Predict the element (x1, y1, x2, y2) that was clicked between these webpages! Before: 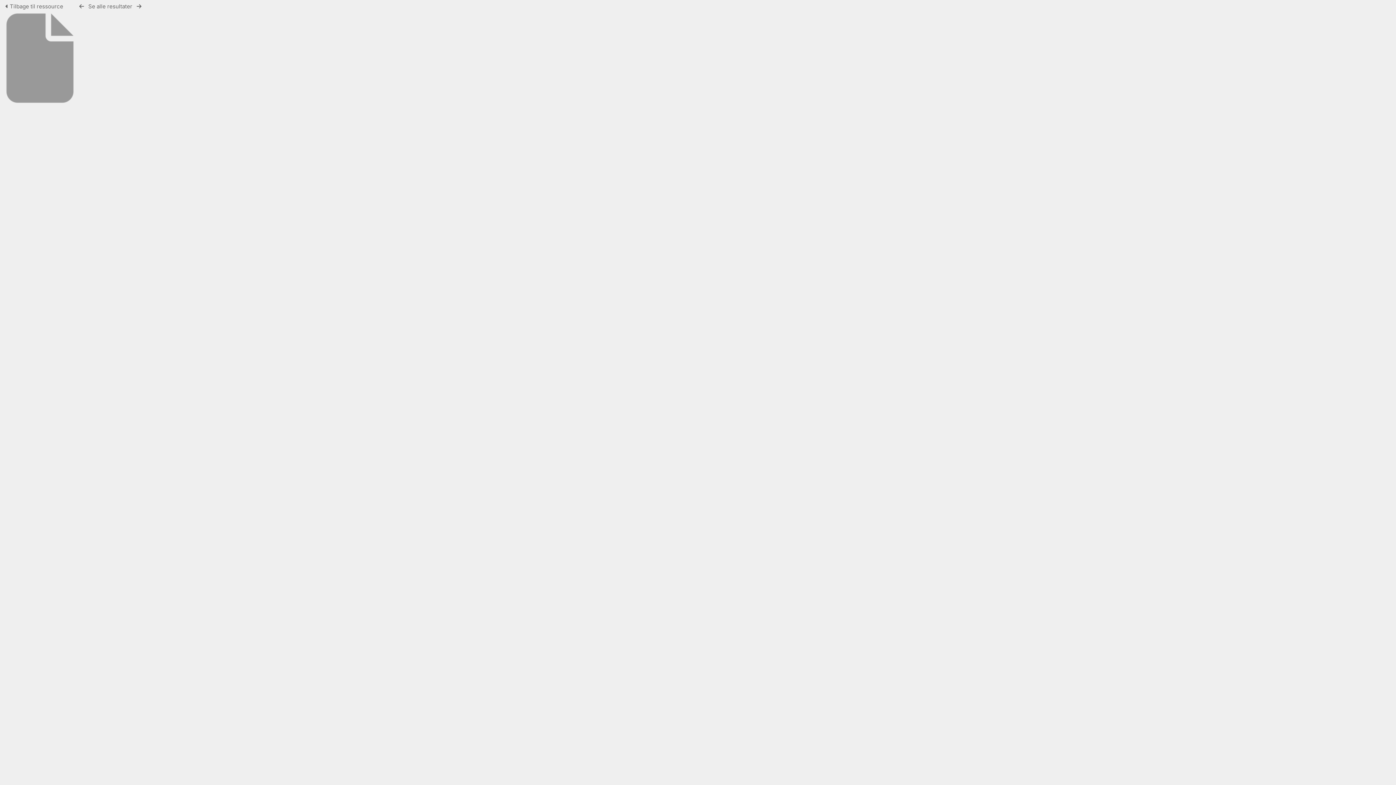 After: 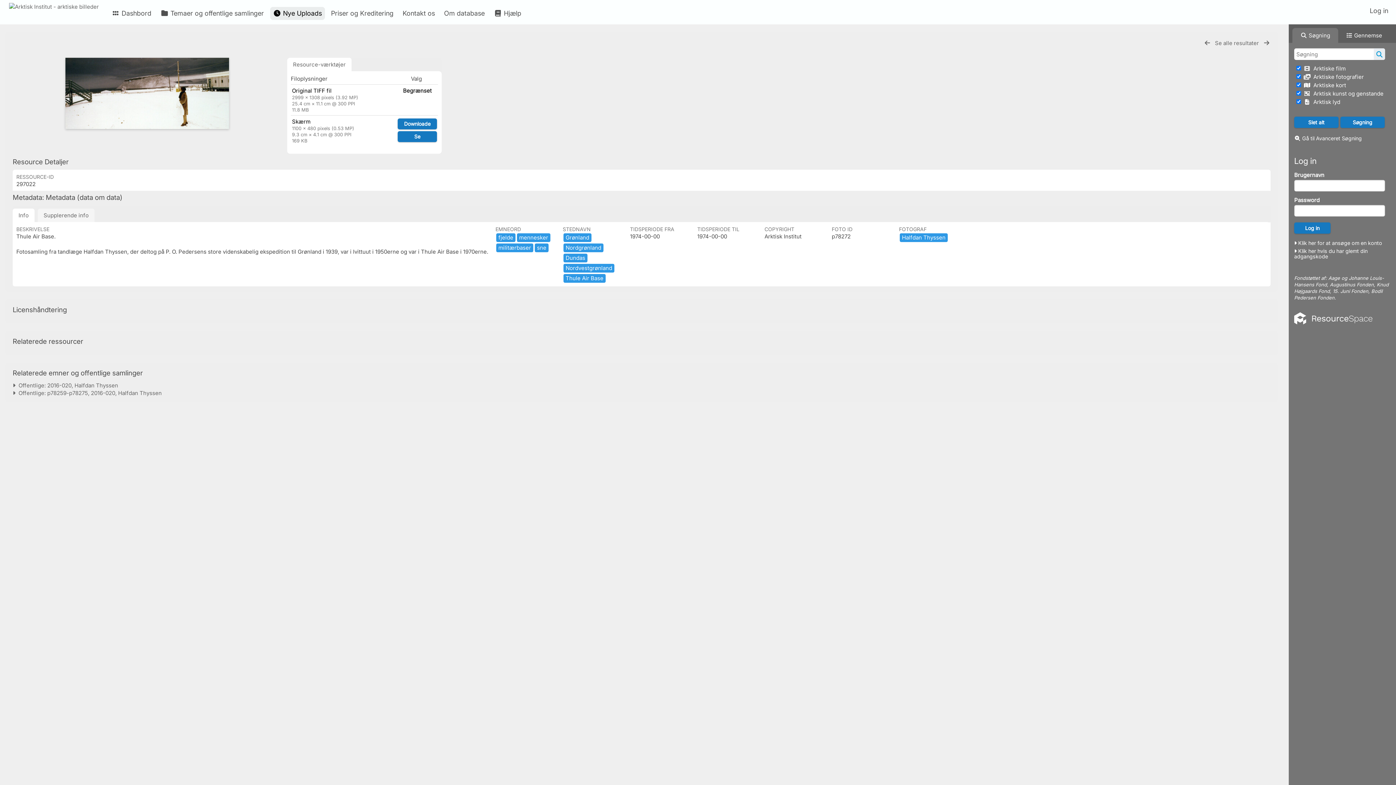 Action: bbox: (5, 2, 64, 9) label:  Tilbage til ressource 